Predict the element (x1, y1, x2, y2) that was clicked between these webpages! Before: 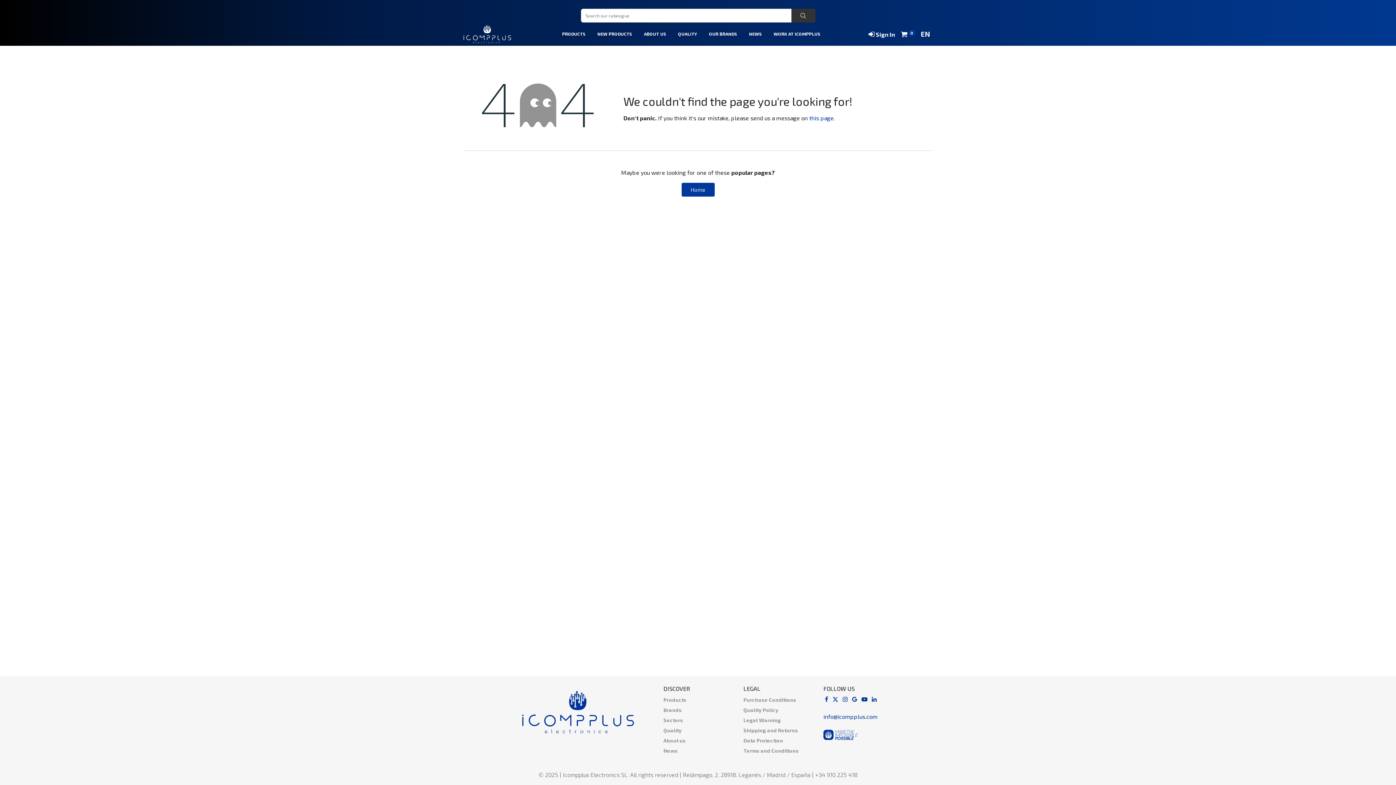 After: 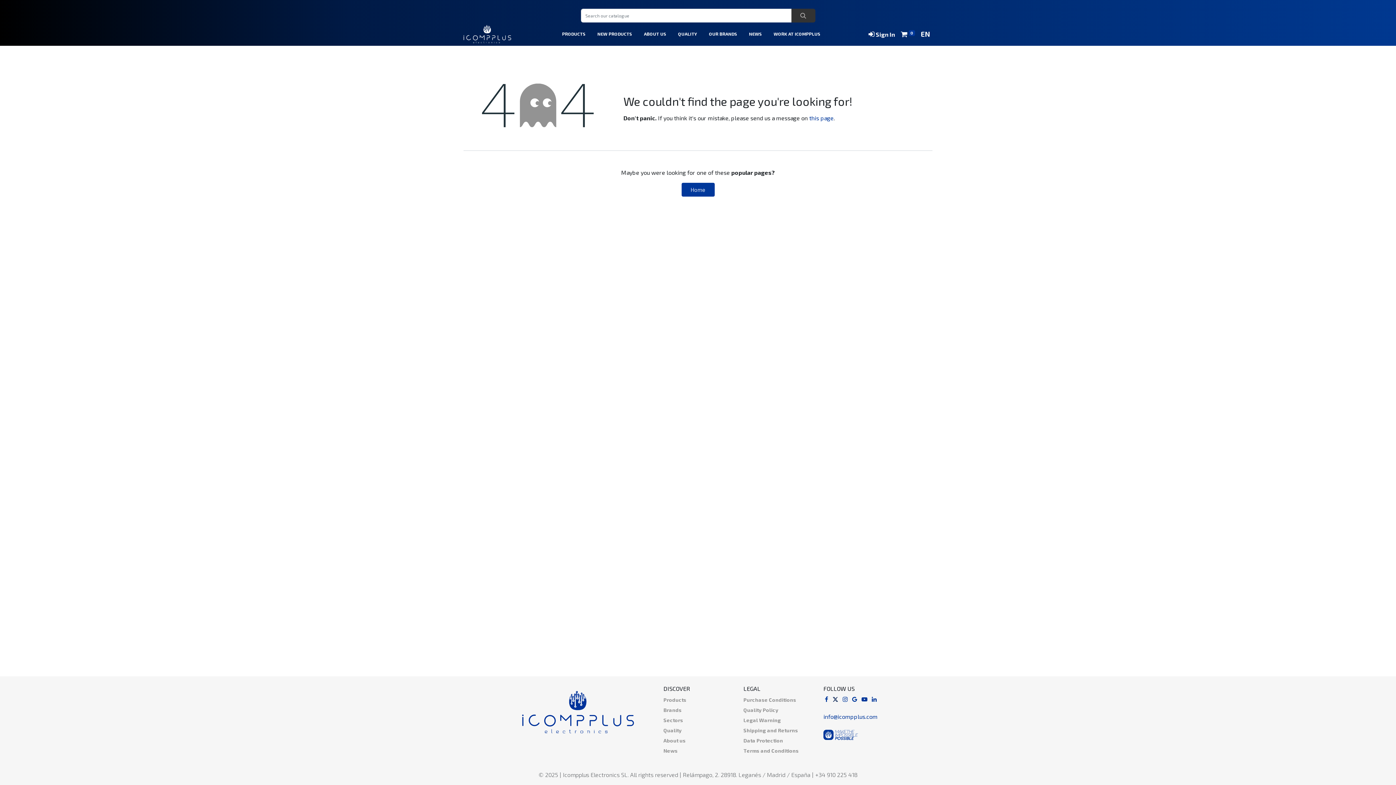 Action: bbox: (831, 696, 841, 702) label: Twitter